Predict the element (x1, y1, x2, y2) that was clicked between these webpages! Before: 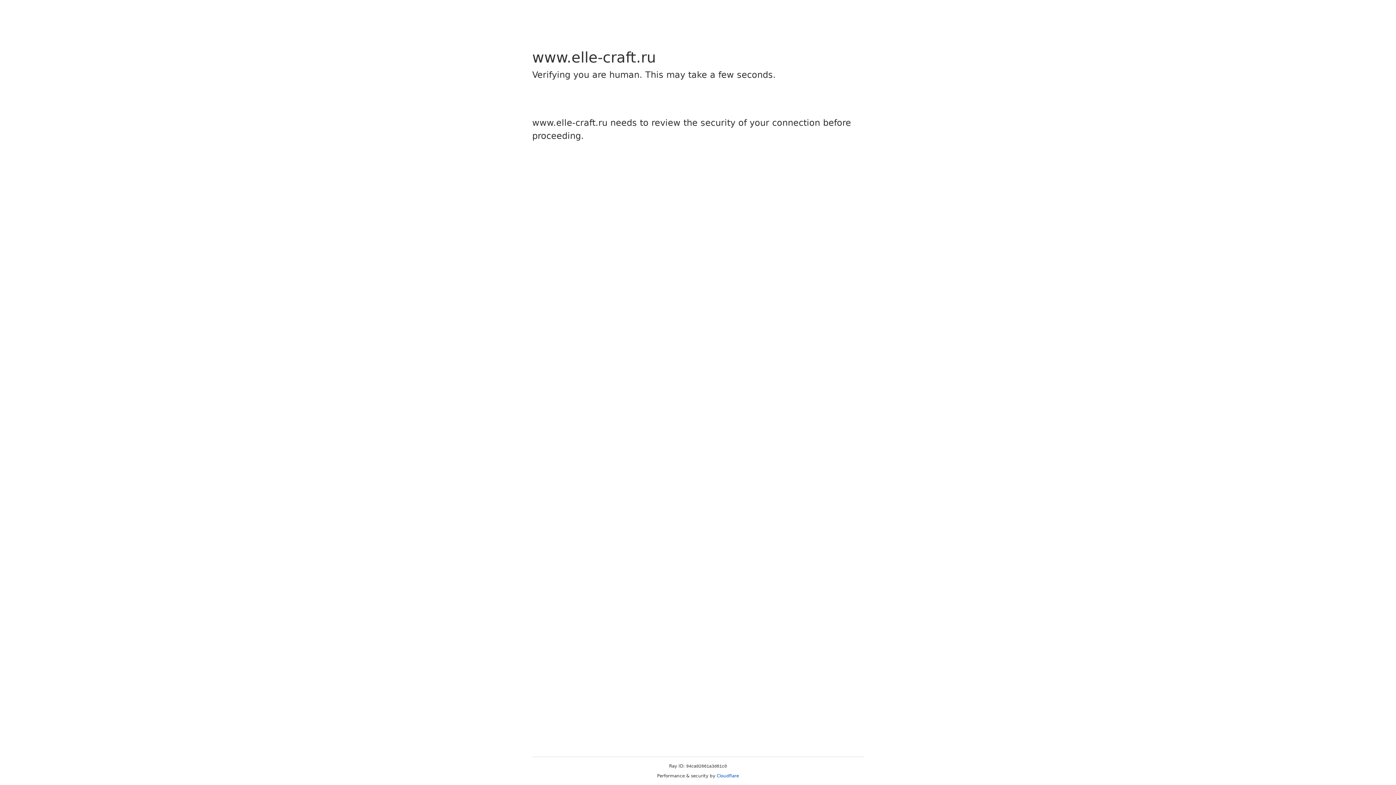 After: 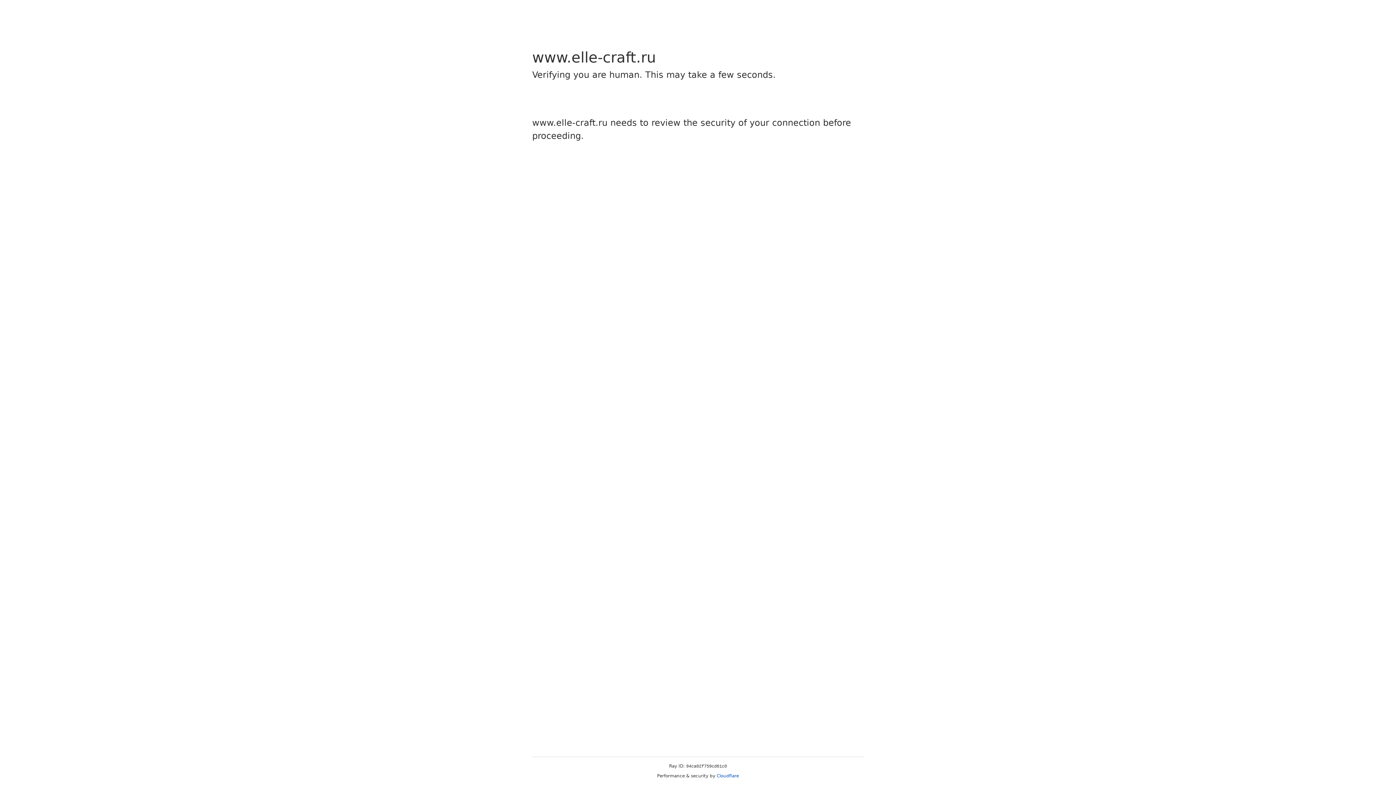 Action: label: Cloudflare bbox: (716, 773, 739, 778)